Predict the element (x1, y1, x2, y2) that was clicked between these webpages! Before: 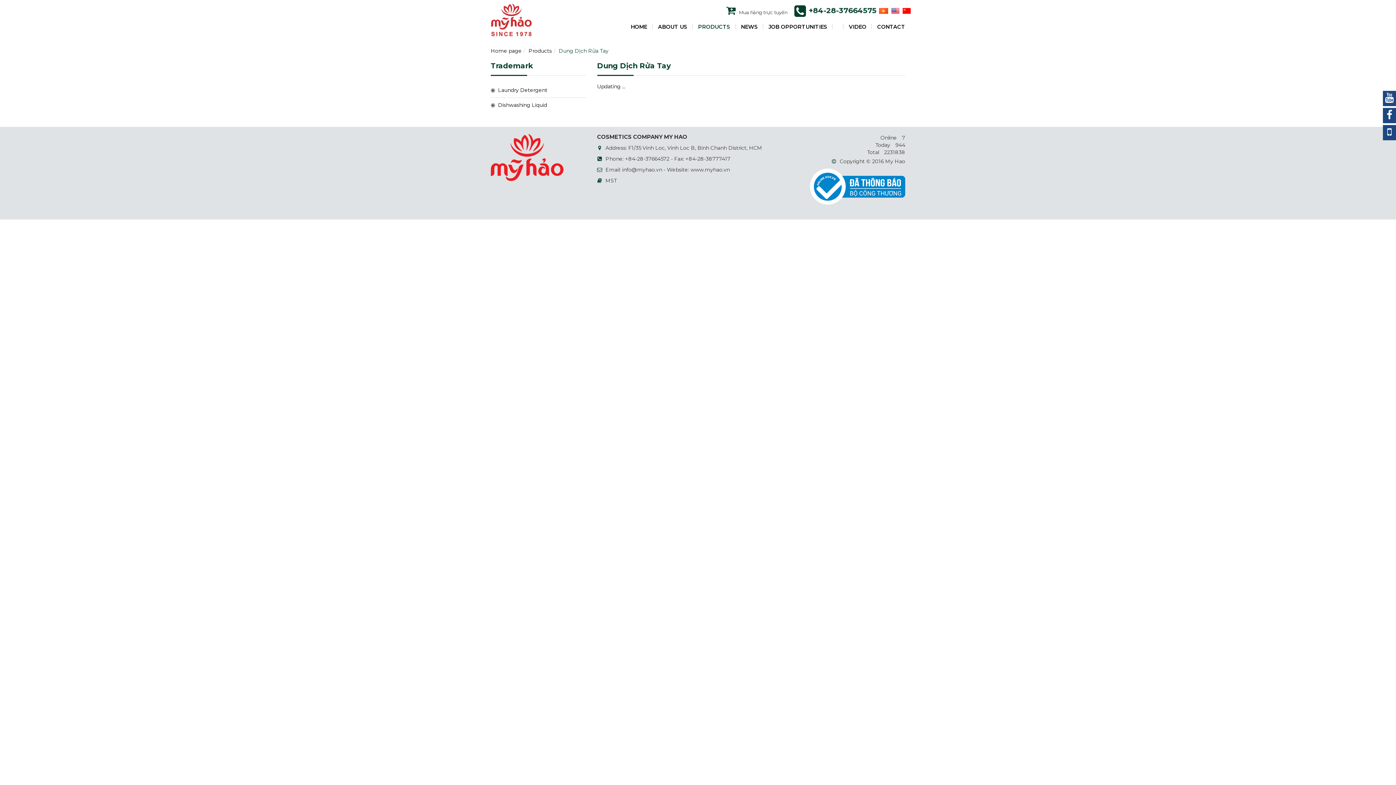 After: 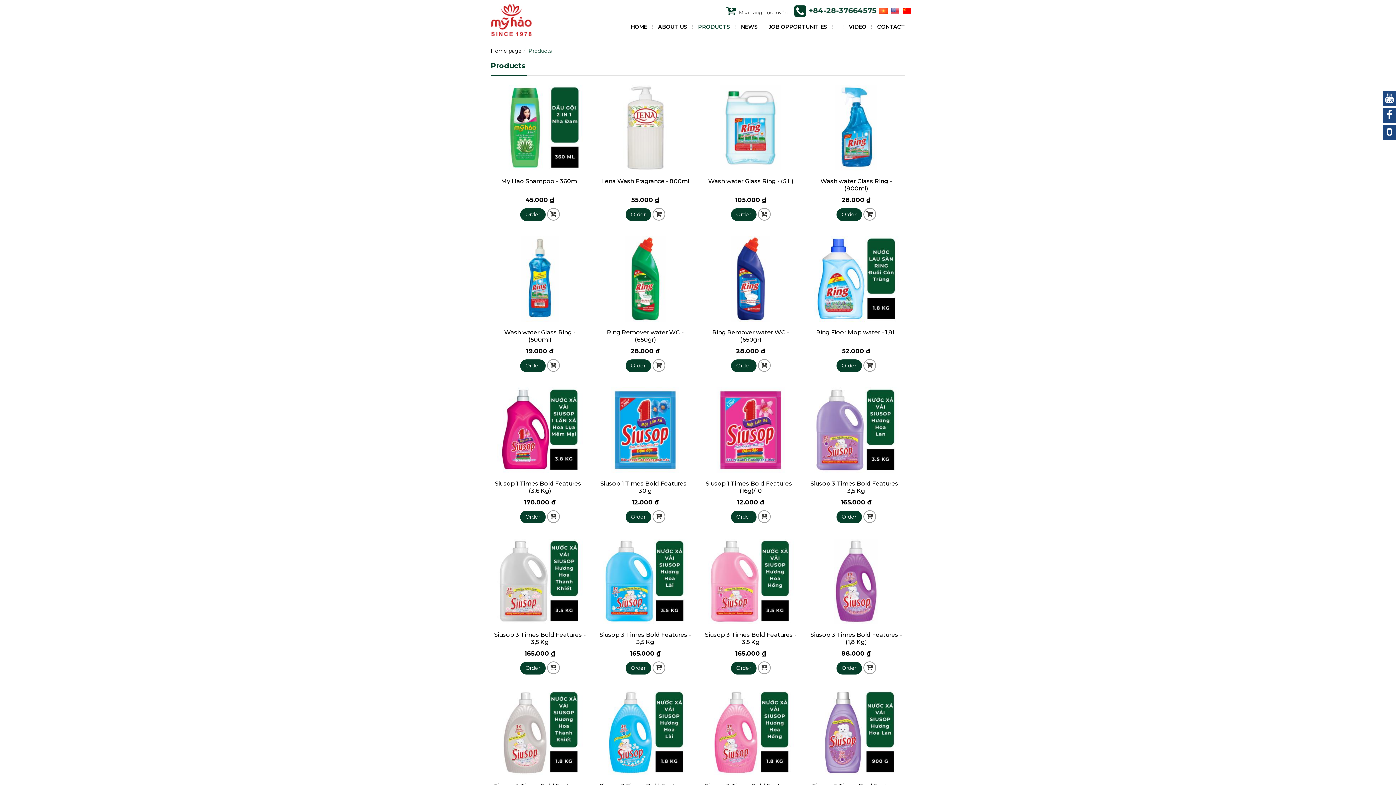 Action: label: PRODUCTS bbox: (692, 21, 735, 32)